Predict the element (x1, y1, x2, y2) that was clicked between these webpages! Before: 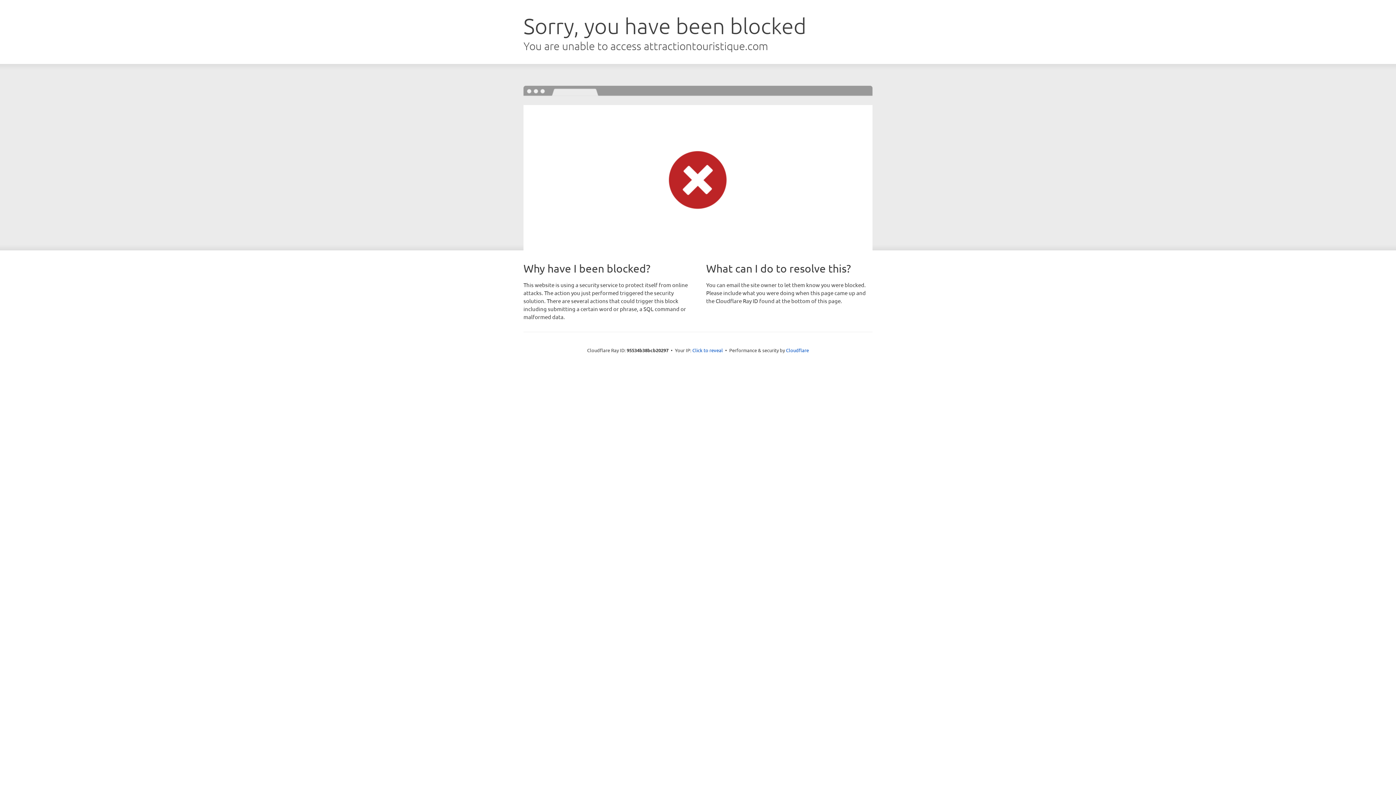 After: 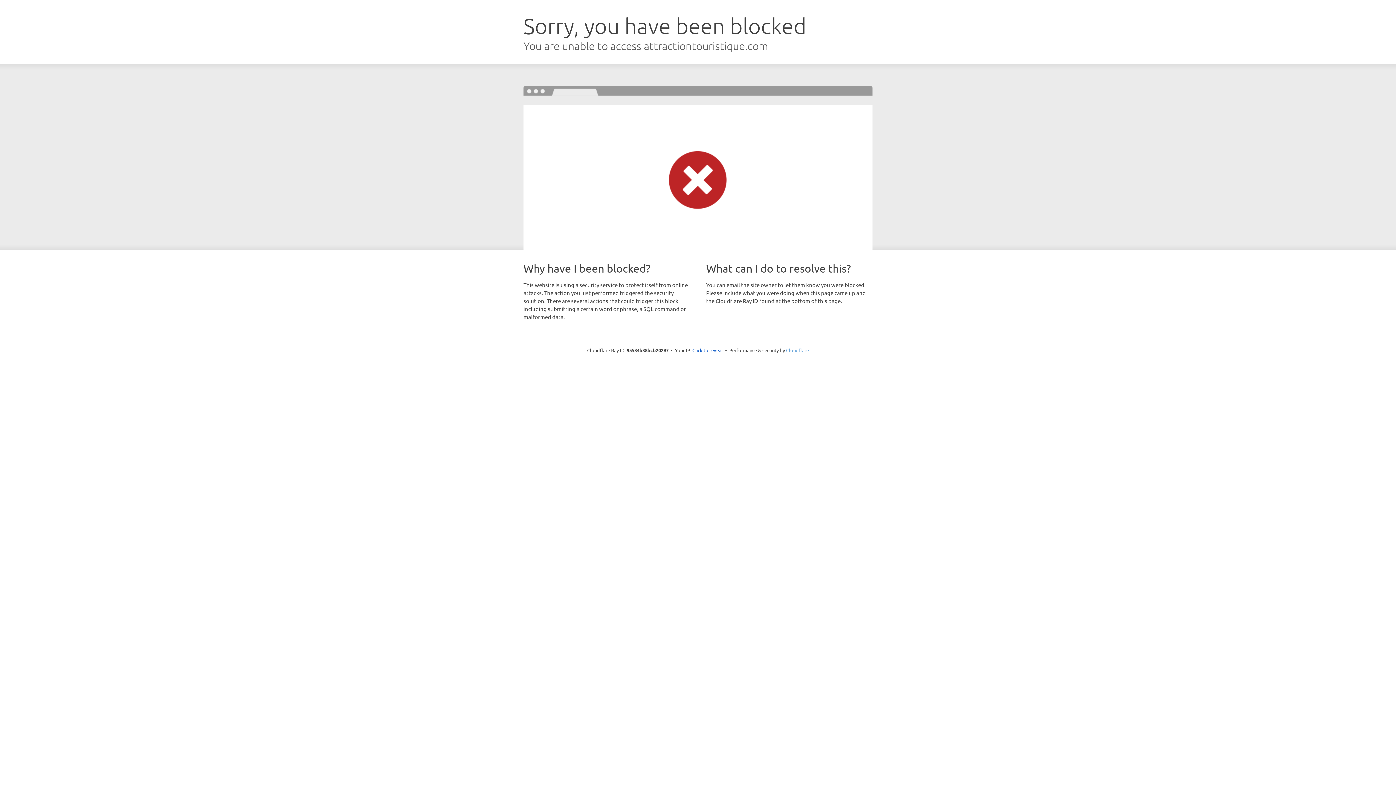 Action: bbox: (786, 347, 809, 353) label: Cloudflare